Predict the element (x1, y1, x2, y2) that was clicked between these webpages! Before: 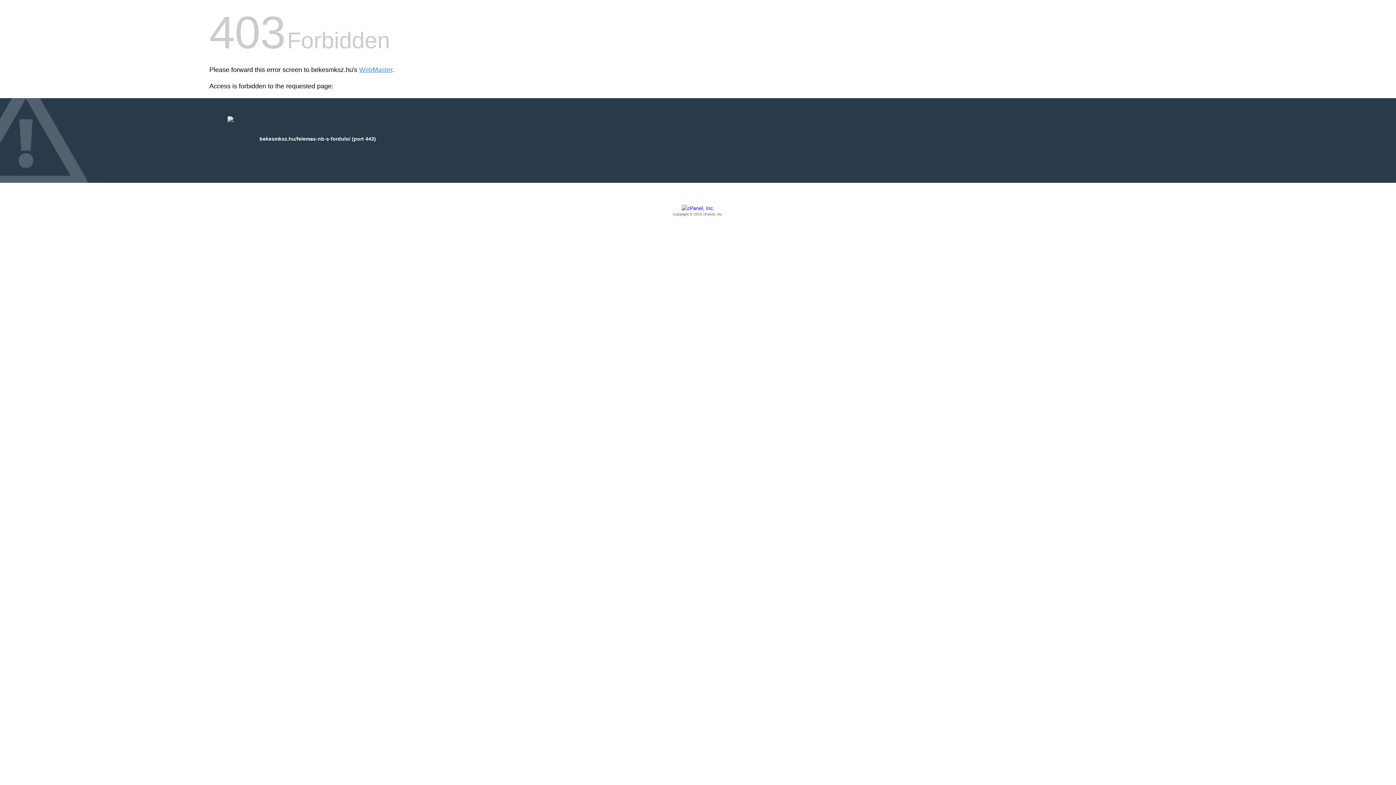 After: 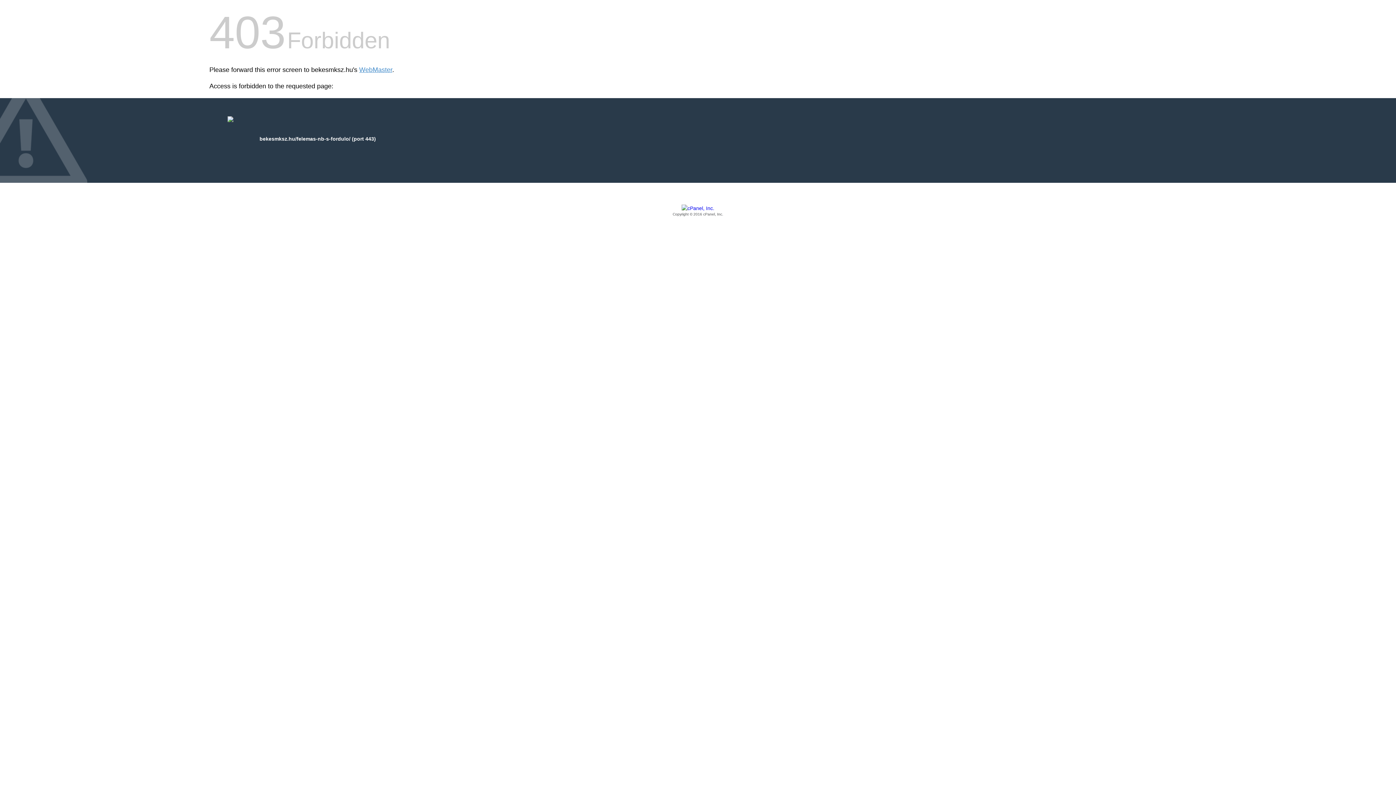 Action: bbox: (209, 205, 1186, 217) label: Copyright © 2016 cPanel, Inc.